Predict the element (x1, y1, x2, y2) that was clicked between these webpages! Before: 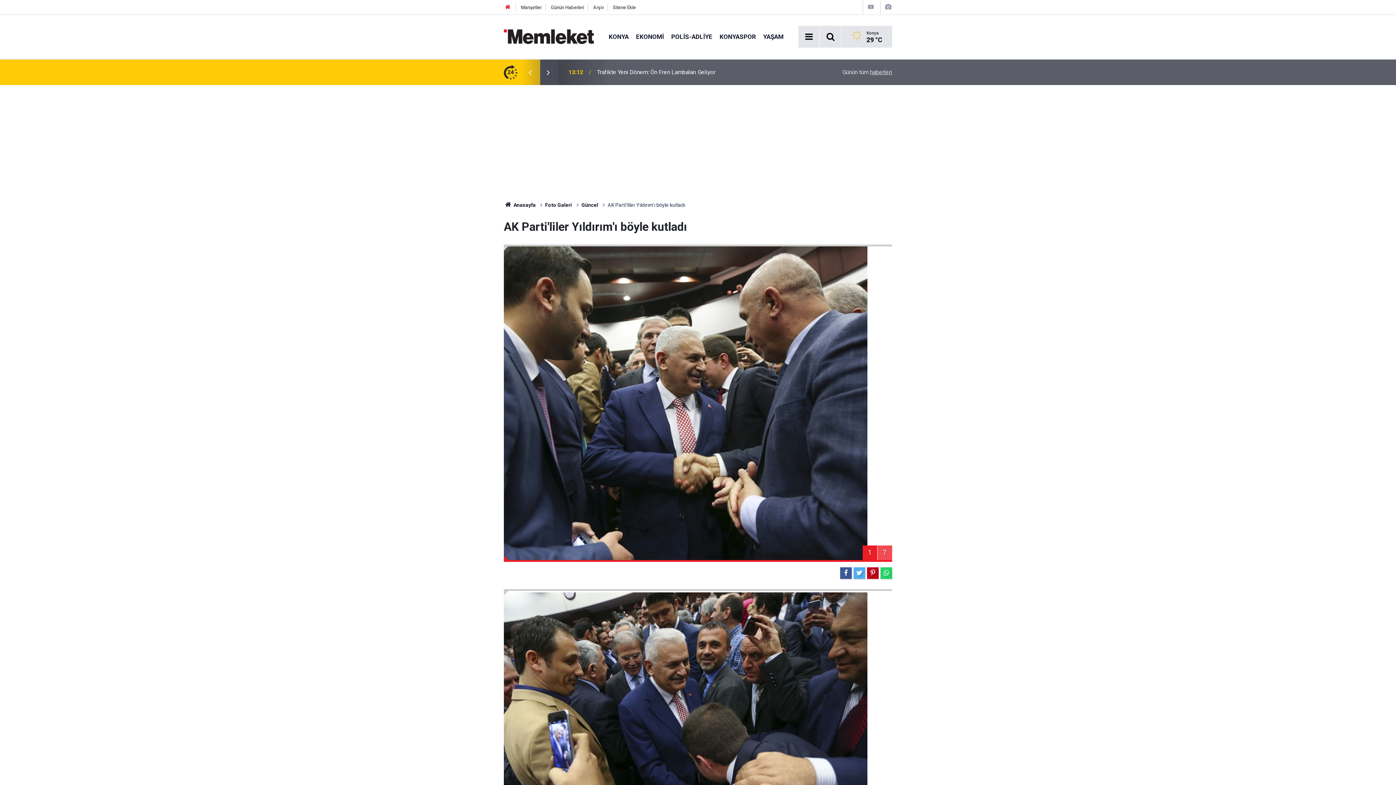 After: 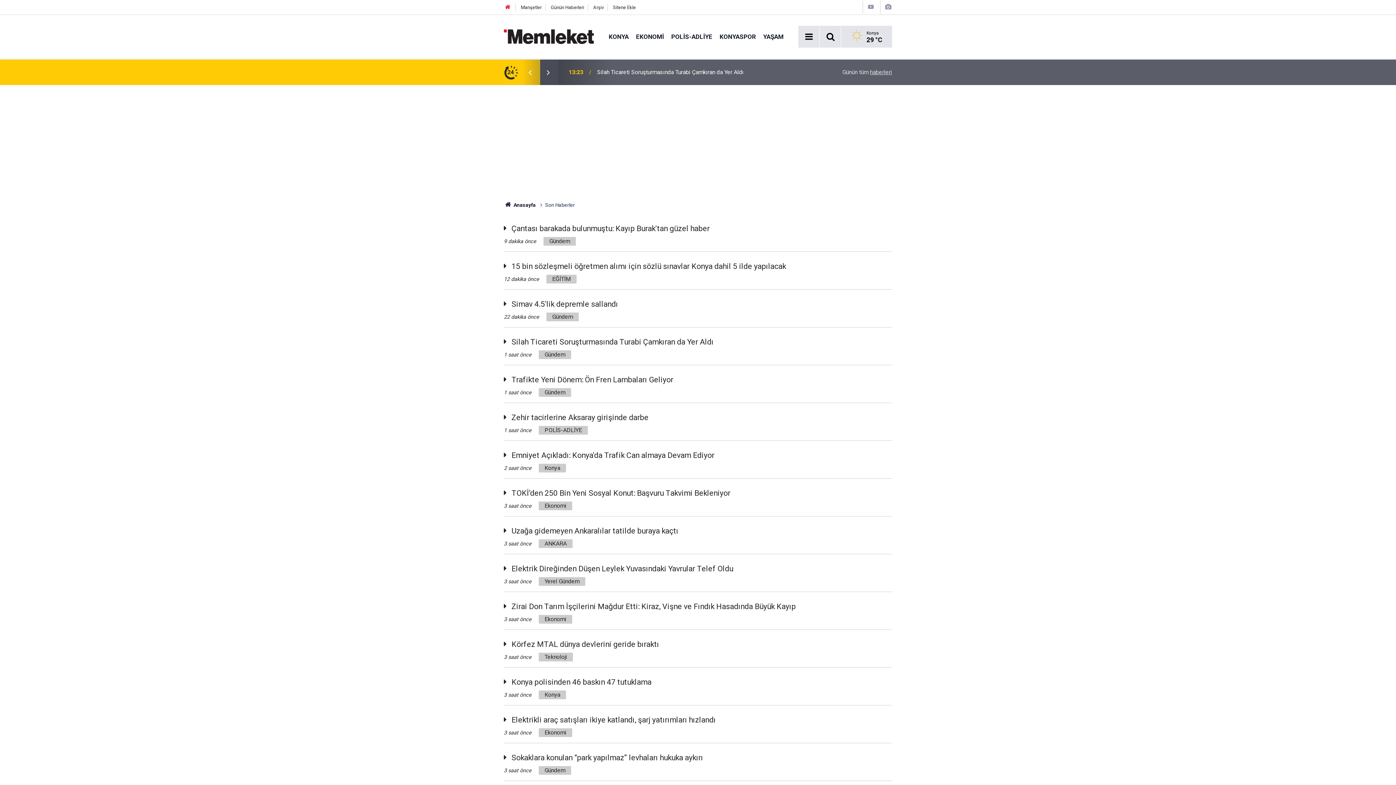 Action: label: Günün tüm haberleri bbox: (842, 68, 892, 75)